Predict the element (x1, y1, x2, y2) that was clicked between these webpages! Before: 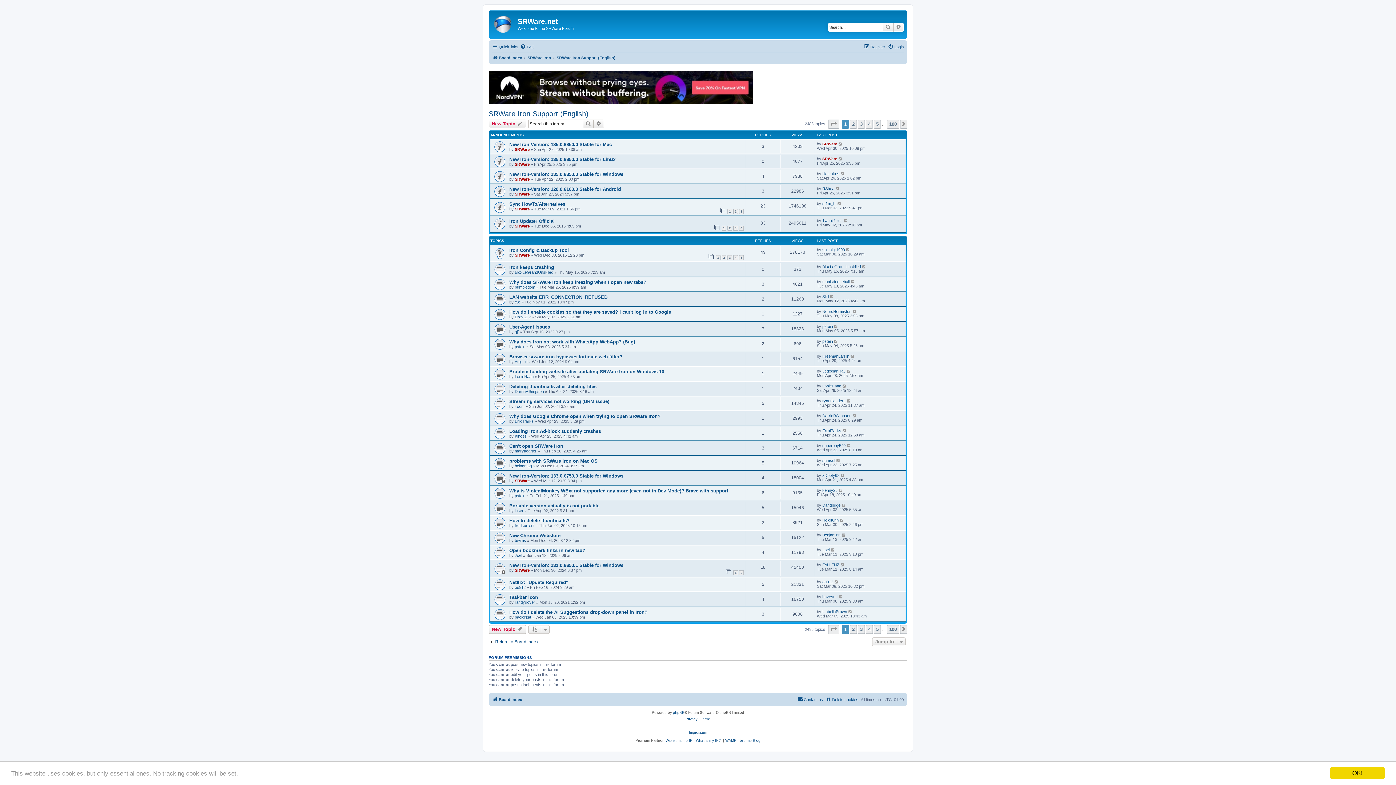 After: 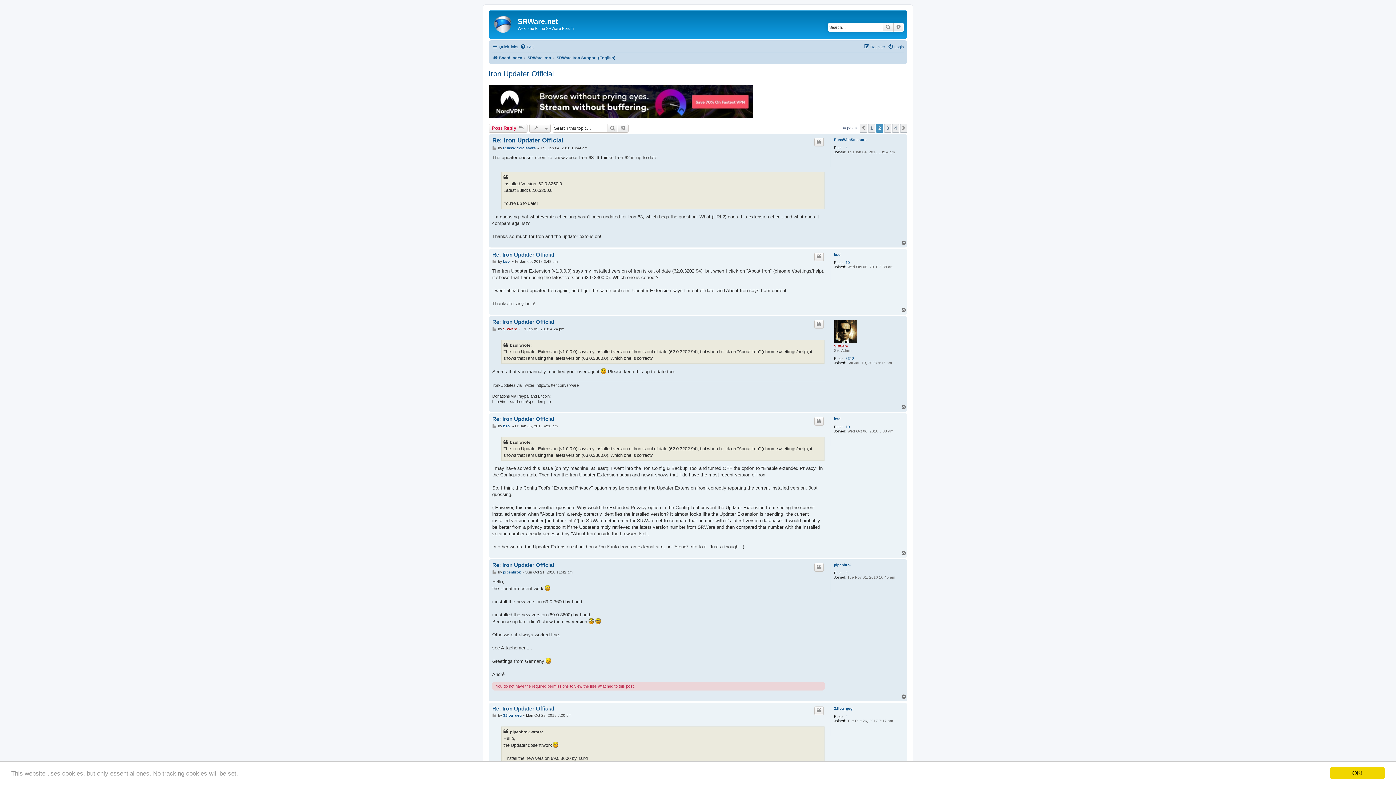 Action: label: 2 bbox: (727, 225, 732, 231)